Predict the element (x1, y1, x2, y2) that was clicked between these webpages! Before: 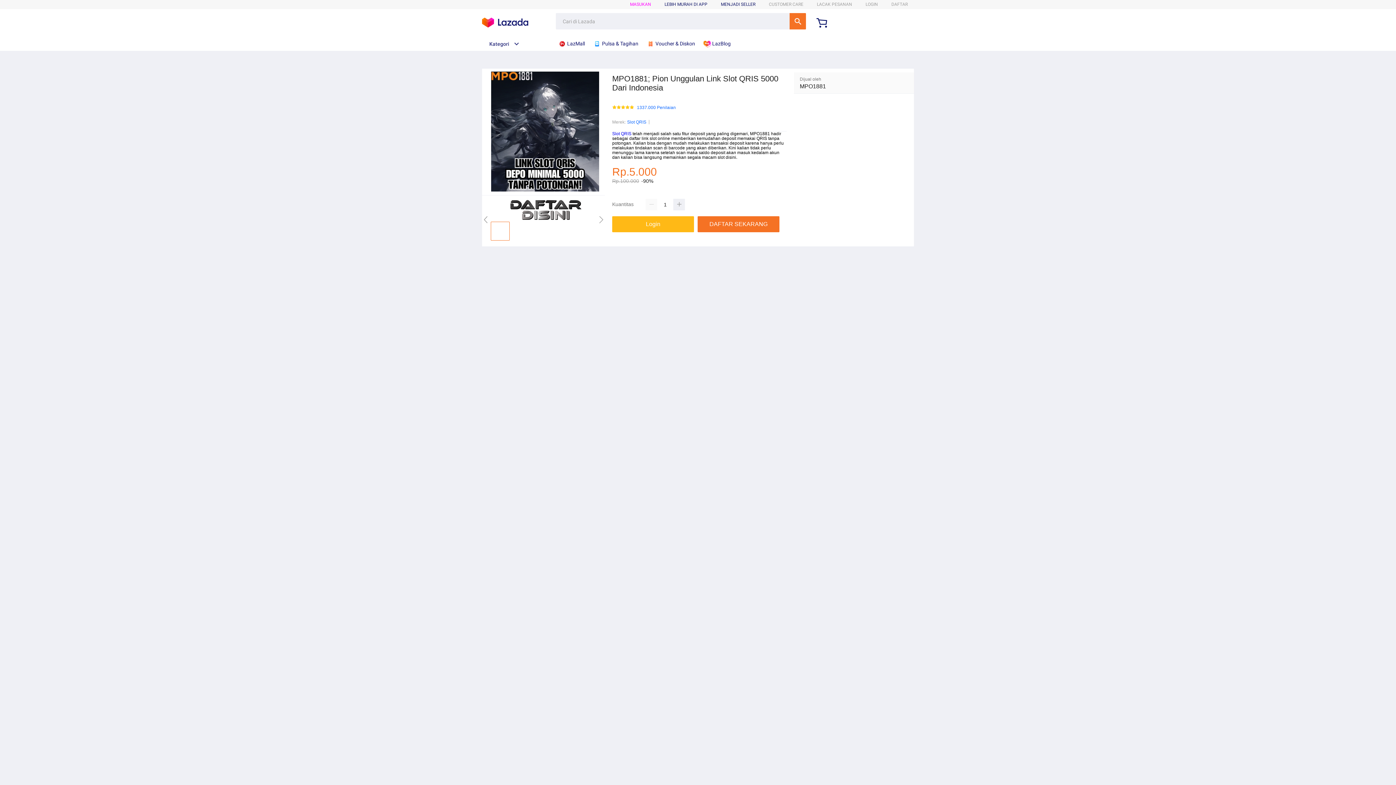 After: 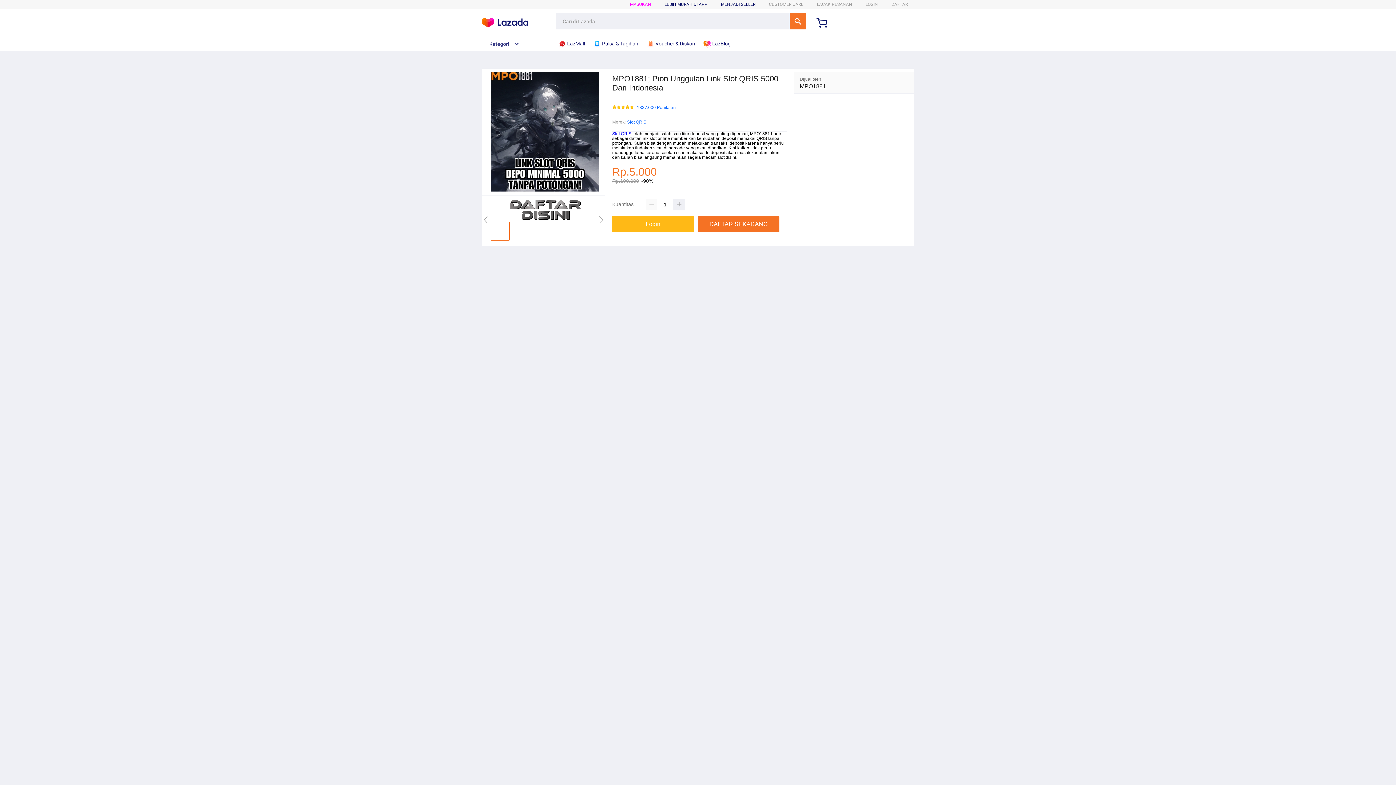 Action: bbox: (612, 131, 631, 136) label: Slot QRIS